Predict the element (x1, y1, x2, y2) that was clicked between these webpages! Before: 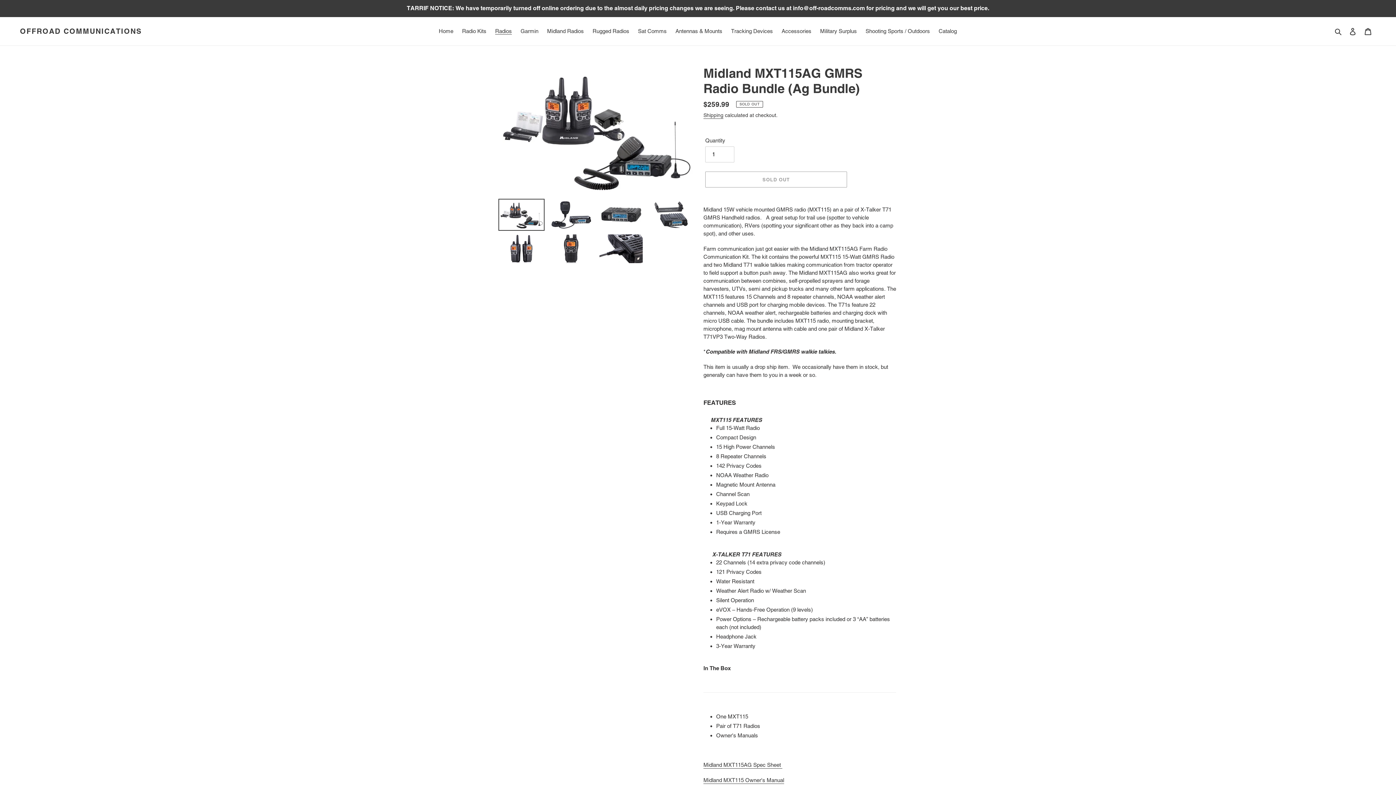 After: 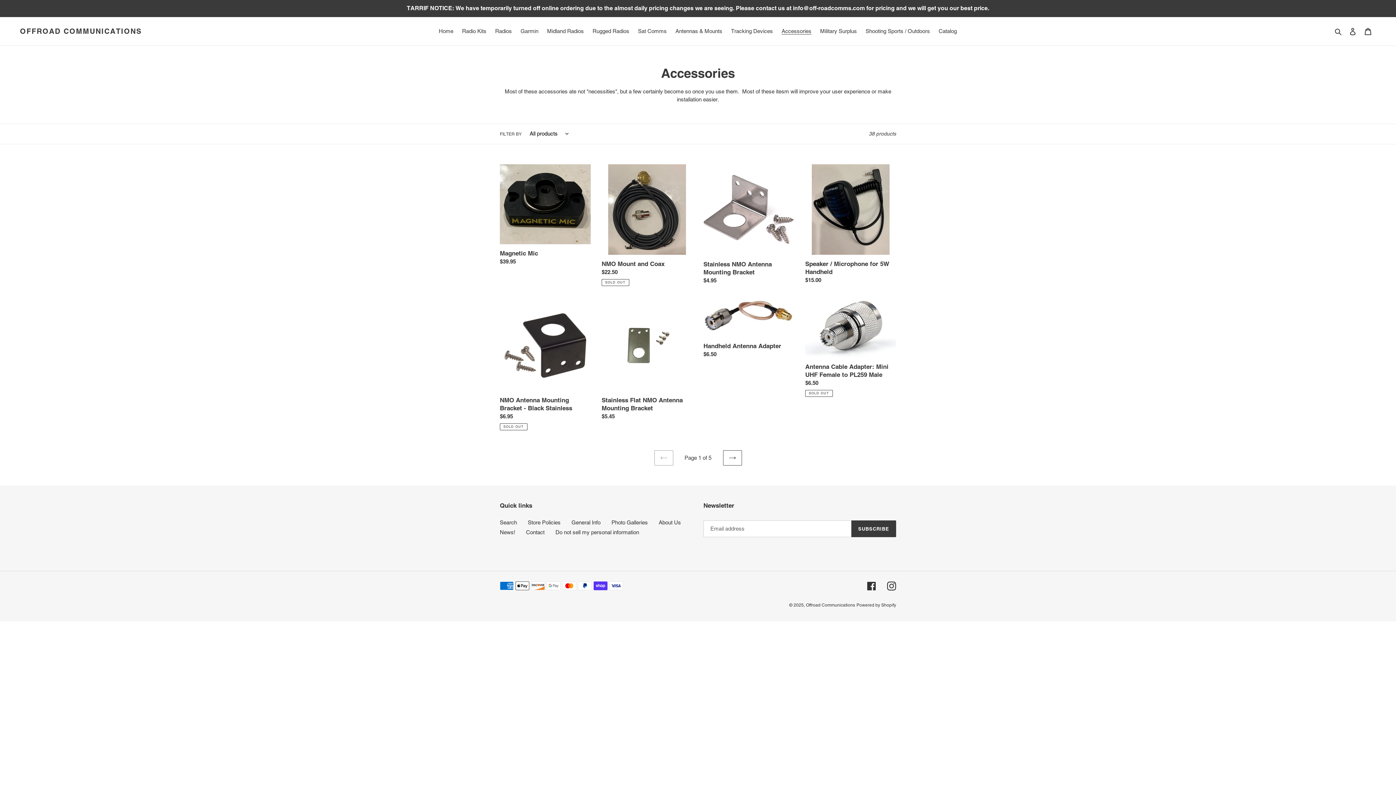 Action: label: Accessories bbox: (778, 26, 815, 36)